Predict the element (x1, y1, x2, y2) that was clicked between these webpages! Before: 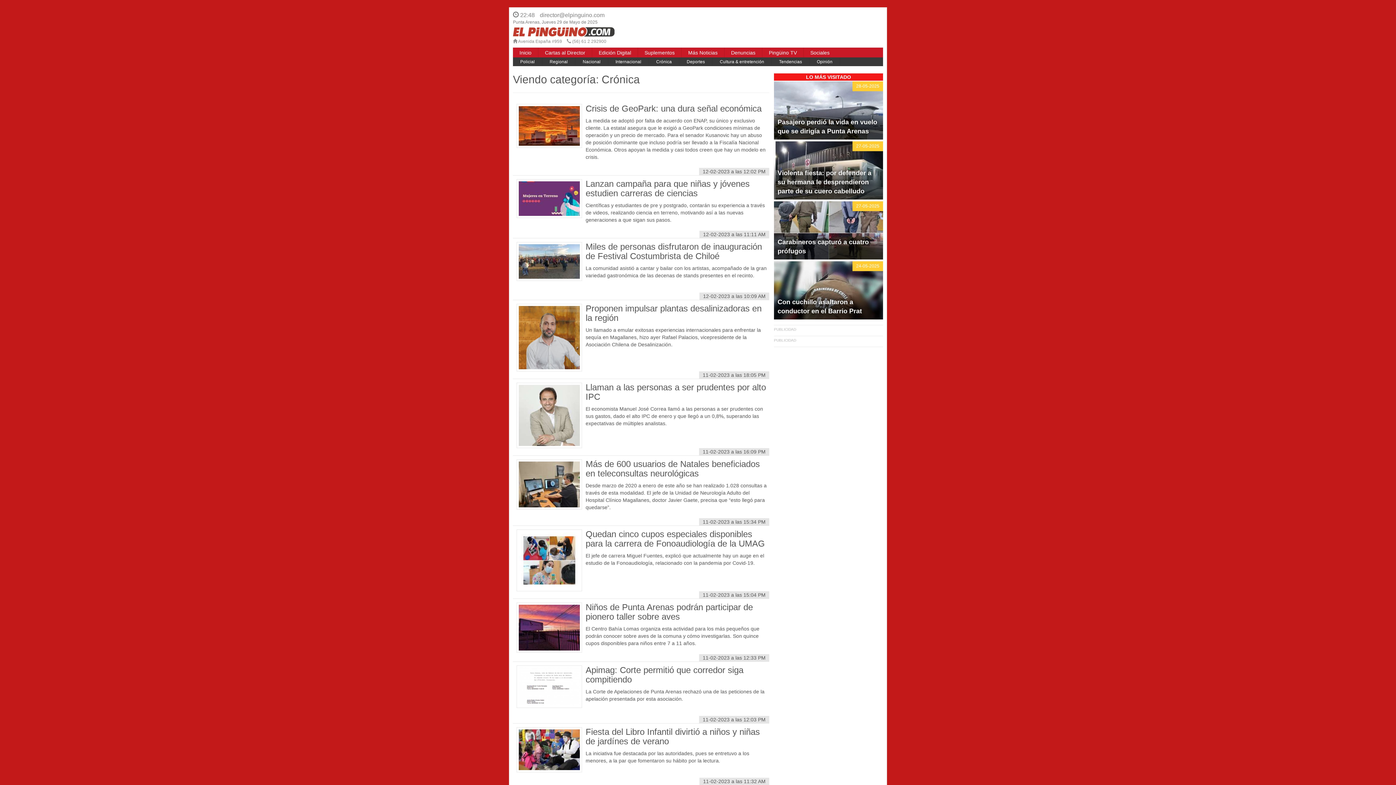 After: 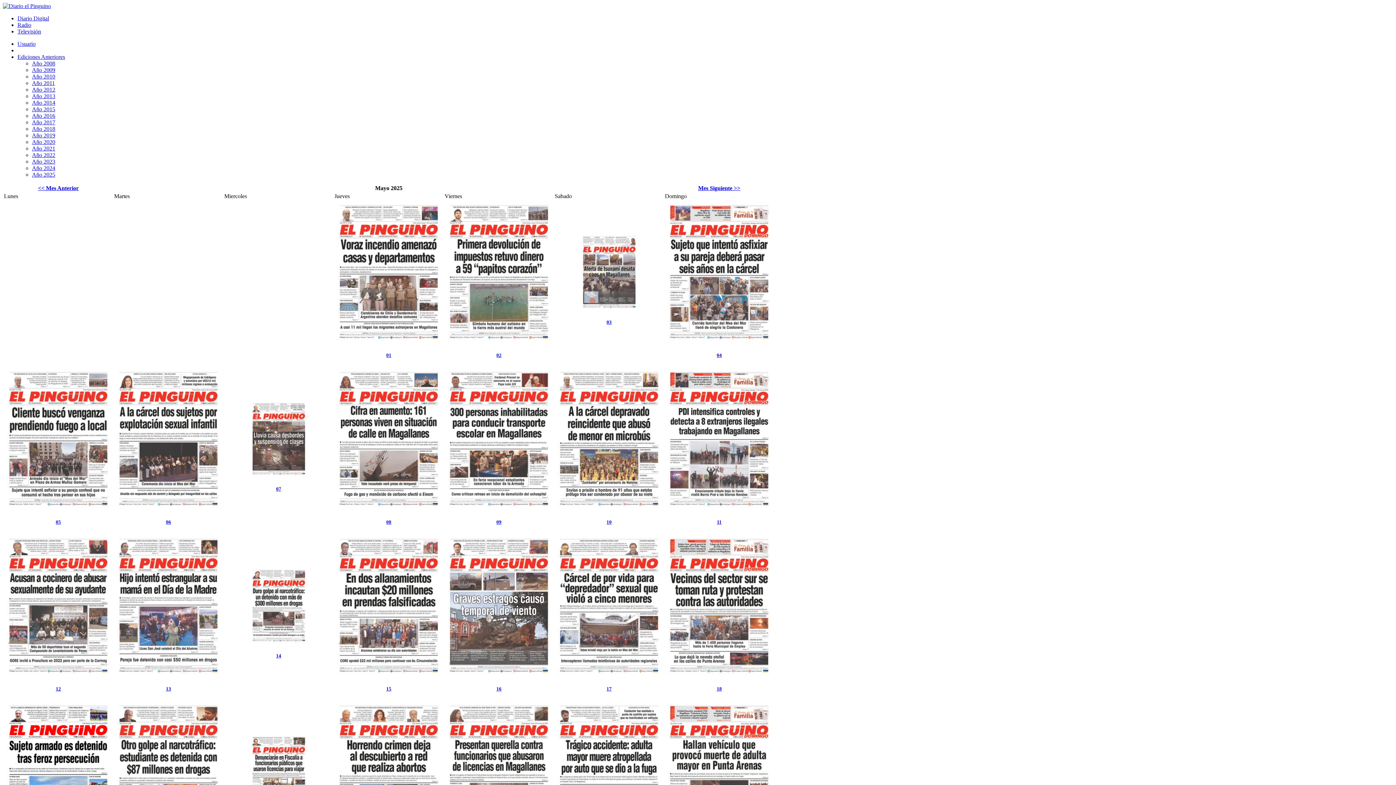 Action: label: Edición Digital bbox: (592, 48, 637, 57)